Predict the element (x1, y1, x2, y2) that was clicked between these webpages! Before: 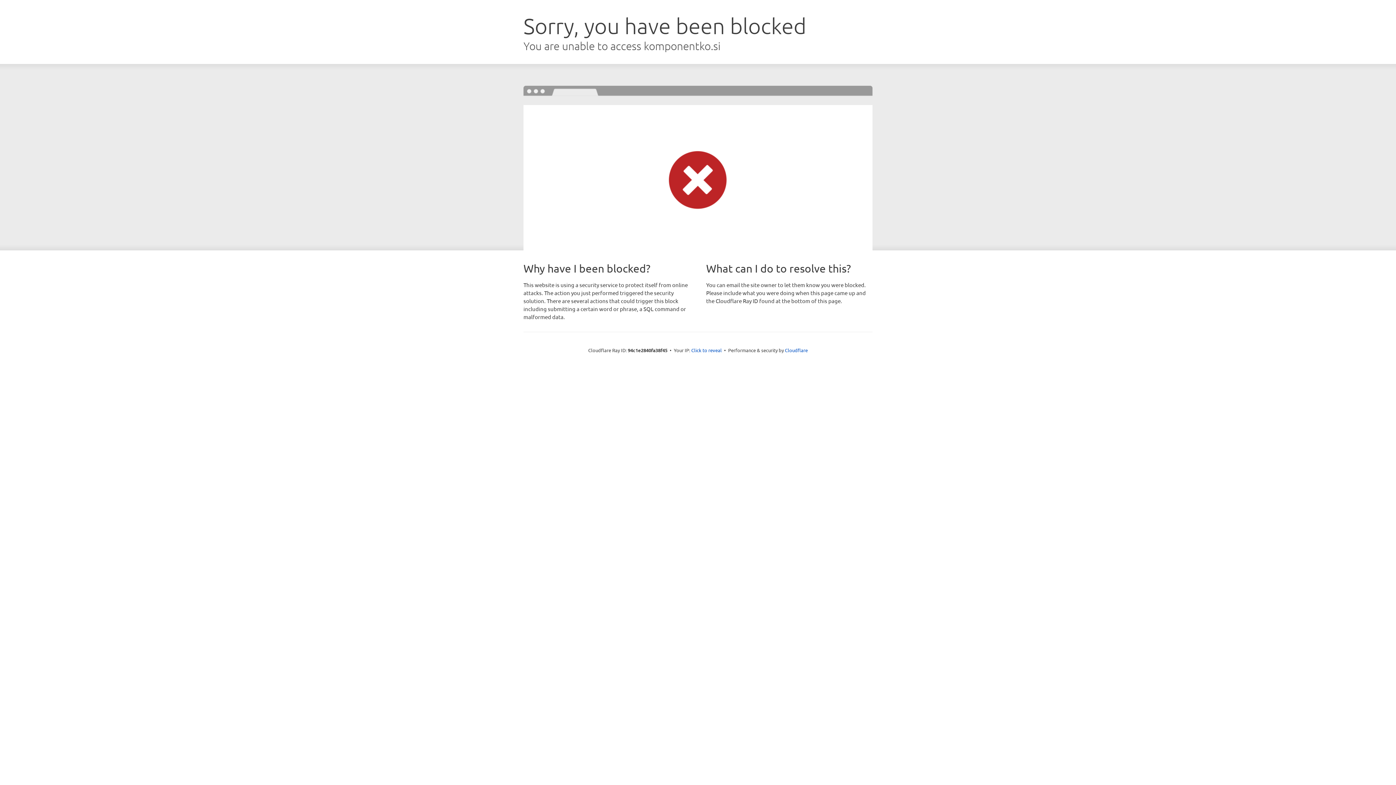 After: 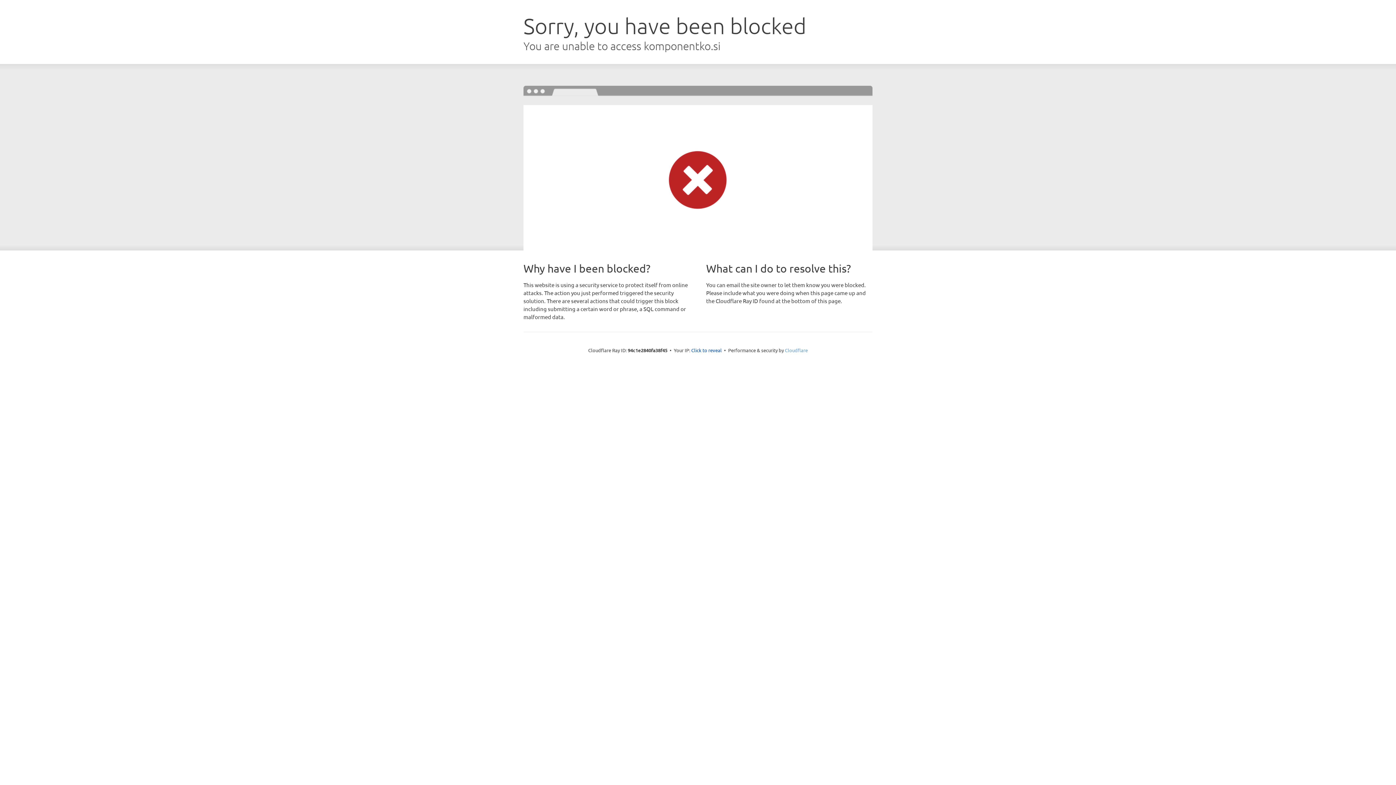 Action: bbox: (785, 347, 808, 353) label: Cloudflare